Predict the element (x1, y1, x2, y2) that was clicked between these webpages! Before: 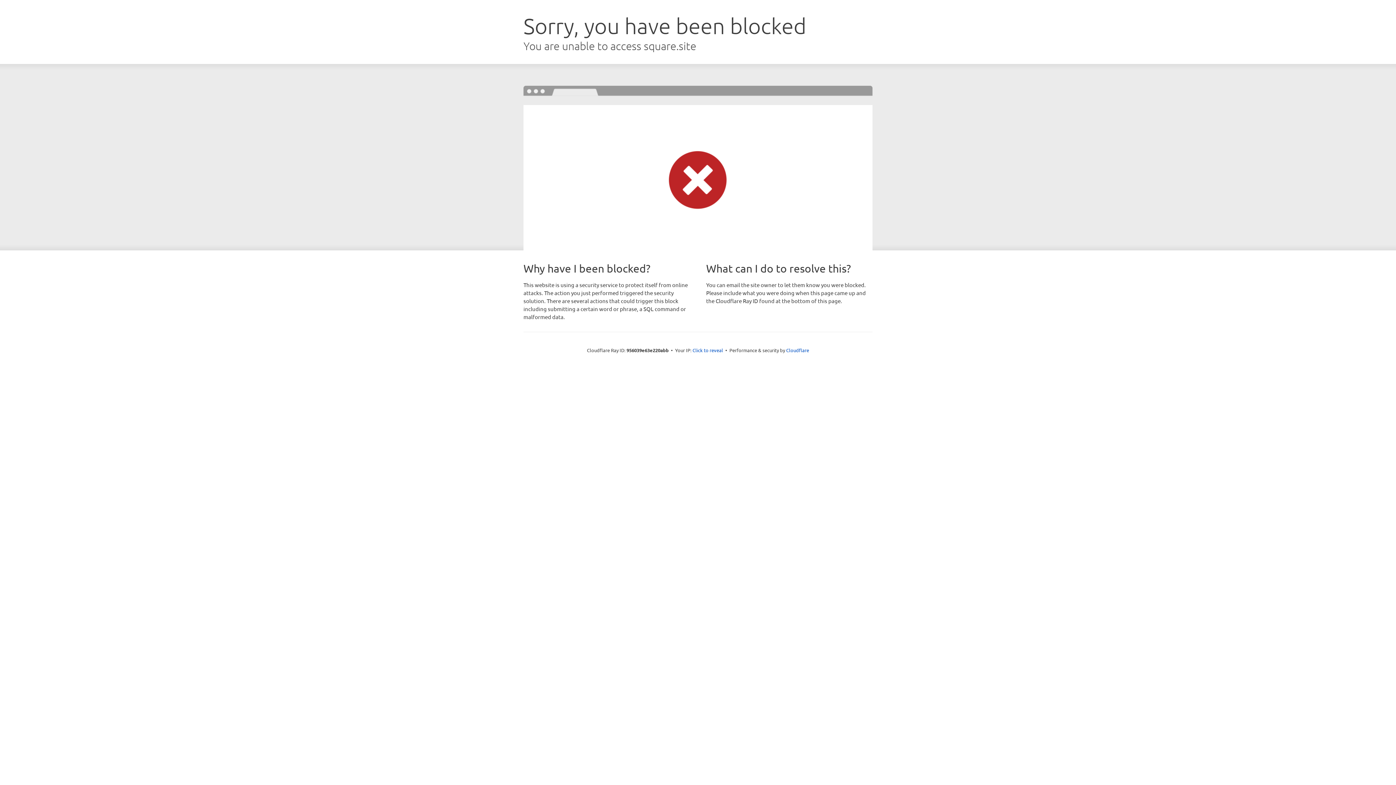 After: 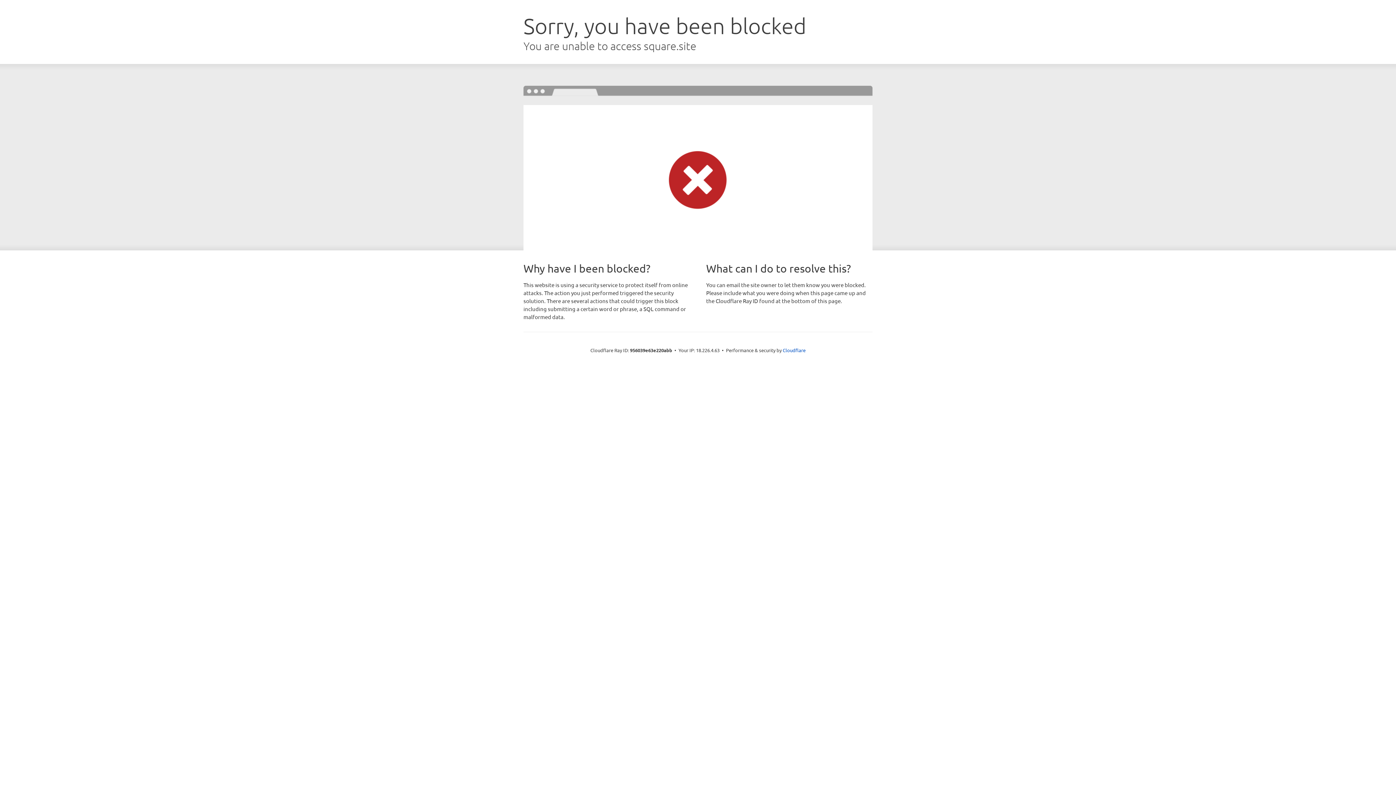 Action: bbox: (692, 346, 723, 353) label: Click to reveal